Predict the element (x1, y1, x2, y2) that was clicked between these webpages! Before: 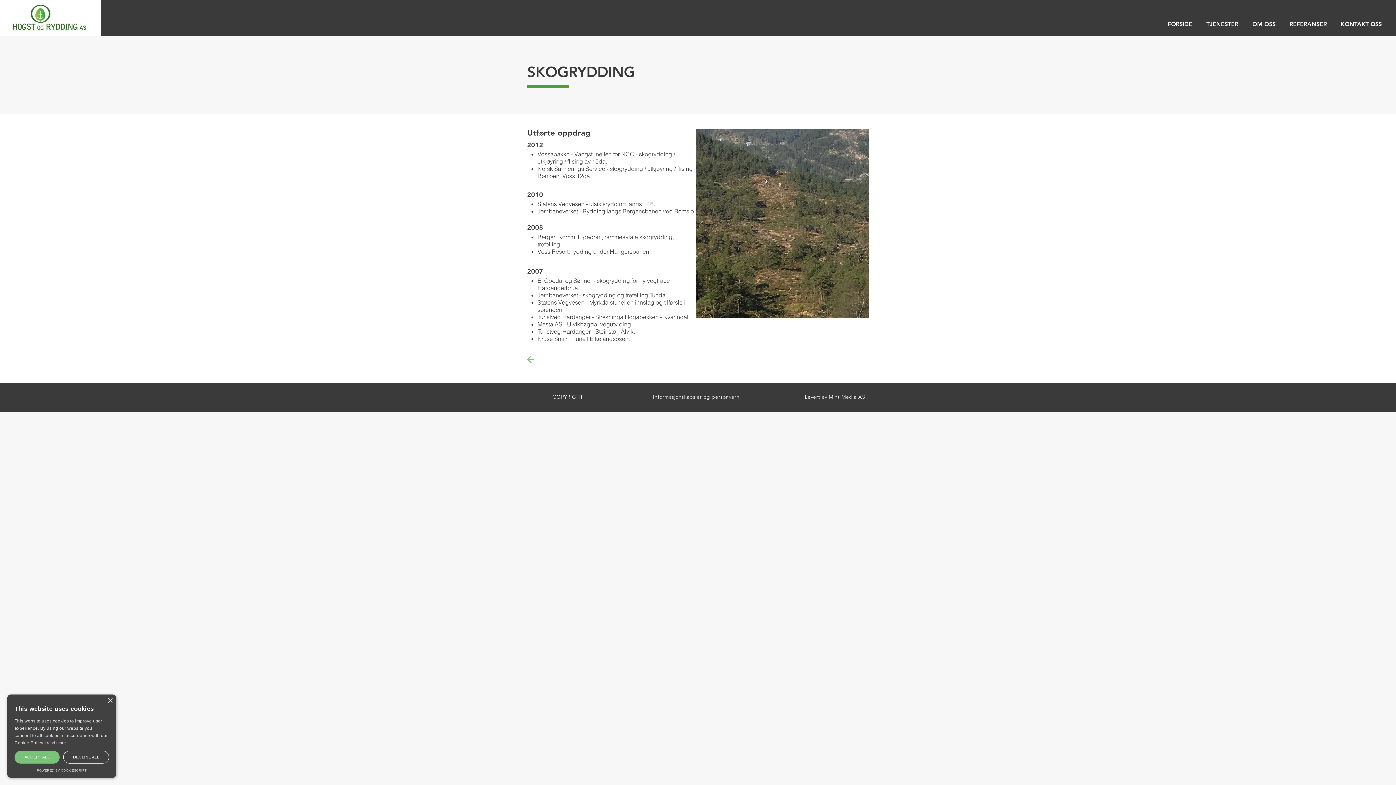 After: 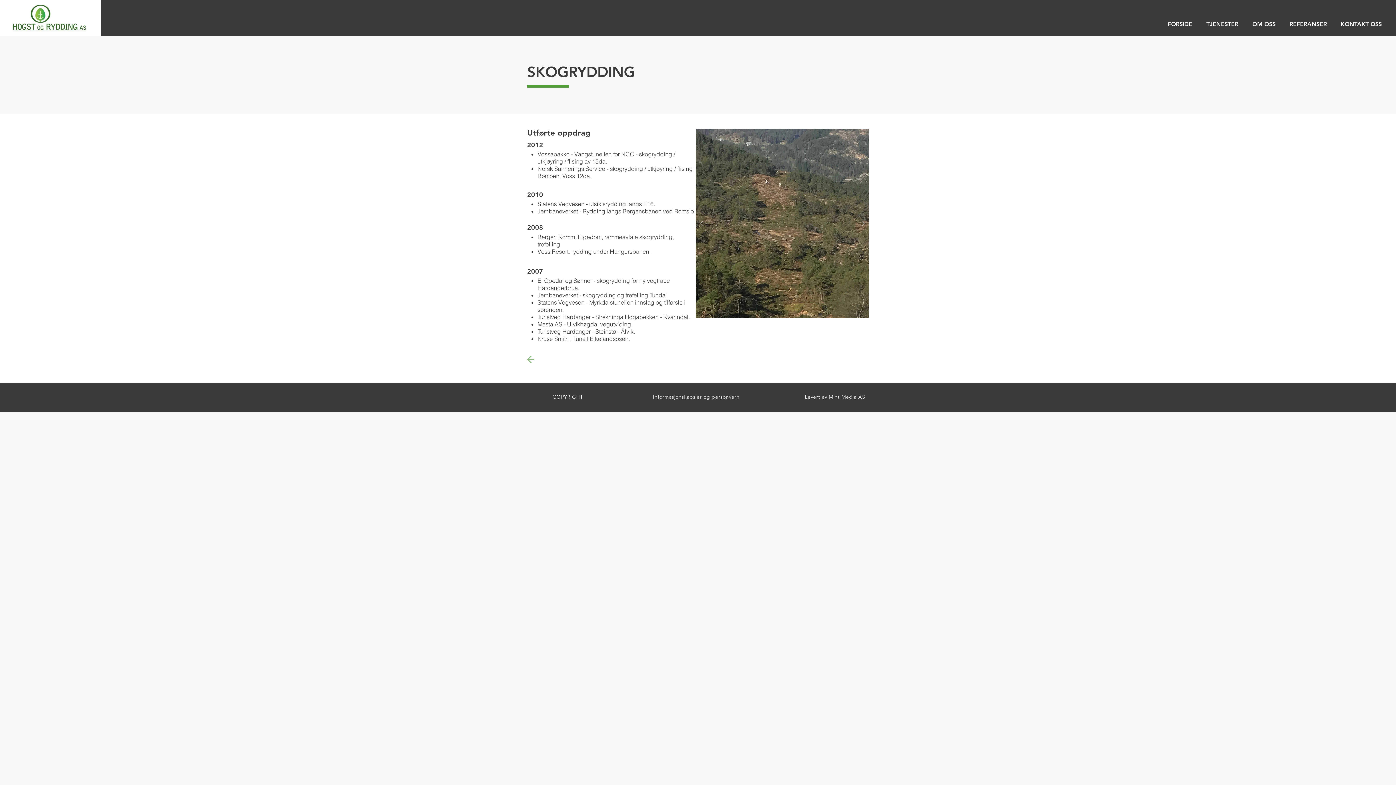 Action: bbox: (63, 751, 109, 764) label: DECLINE ALL